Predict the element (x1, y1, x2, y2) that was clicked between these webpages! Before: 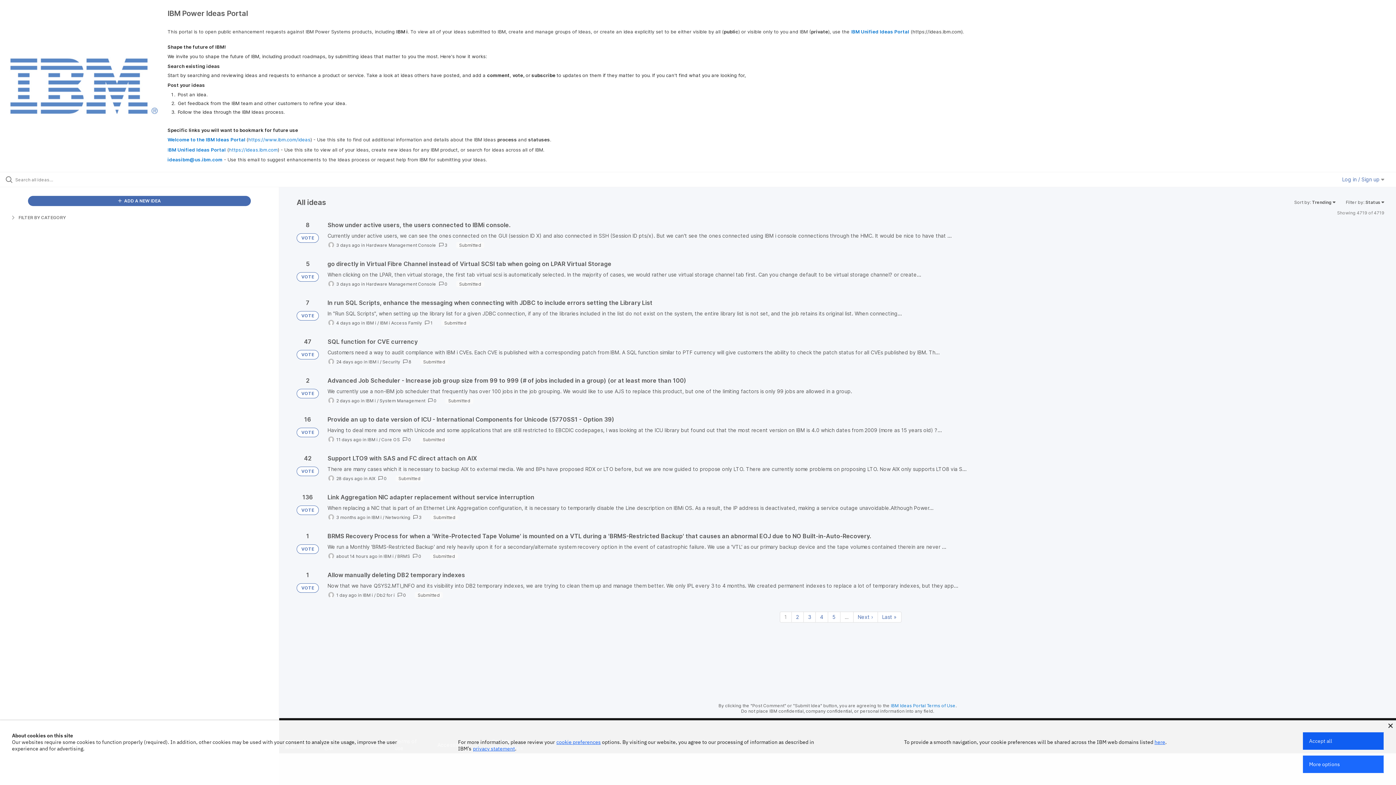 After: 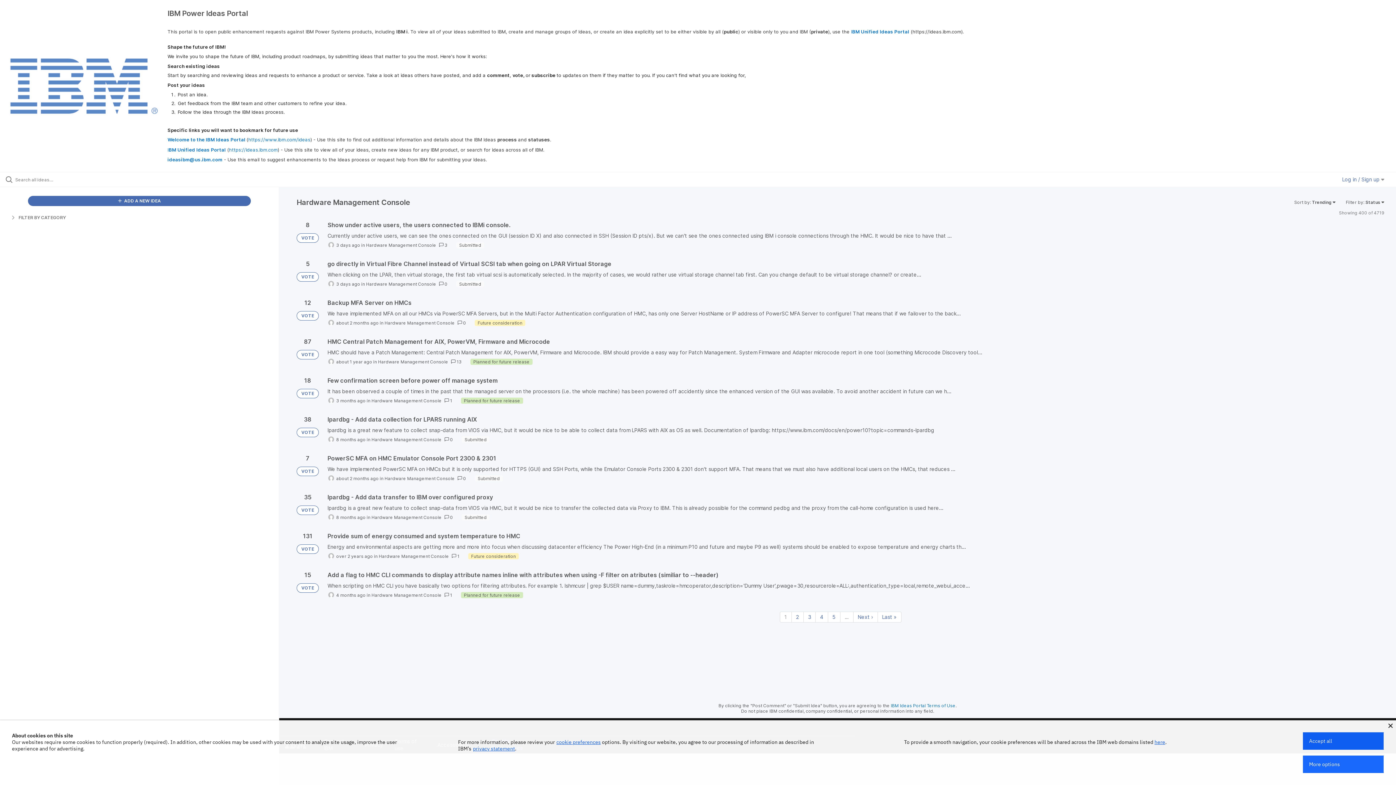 Action: bbox: (366, 242, 436, 247) label: Hardware Management Console